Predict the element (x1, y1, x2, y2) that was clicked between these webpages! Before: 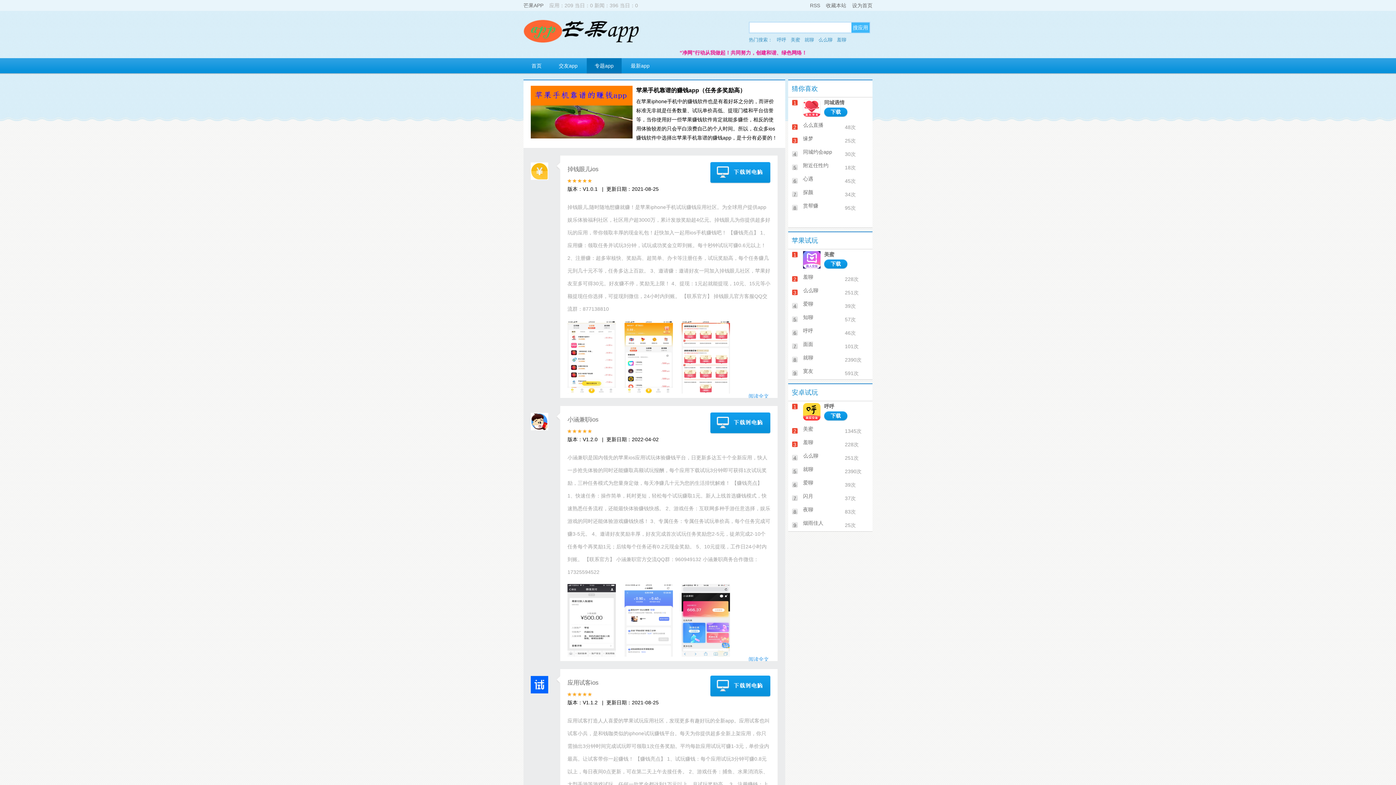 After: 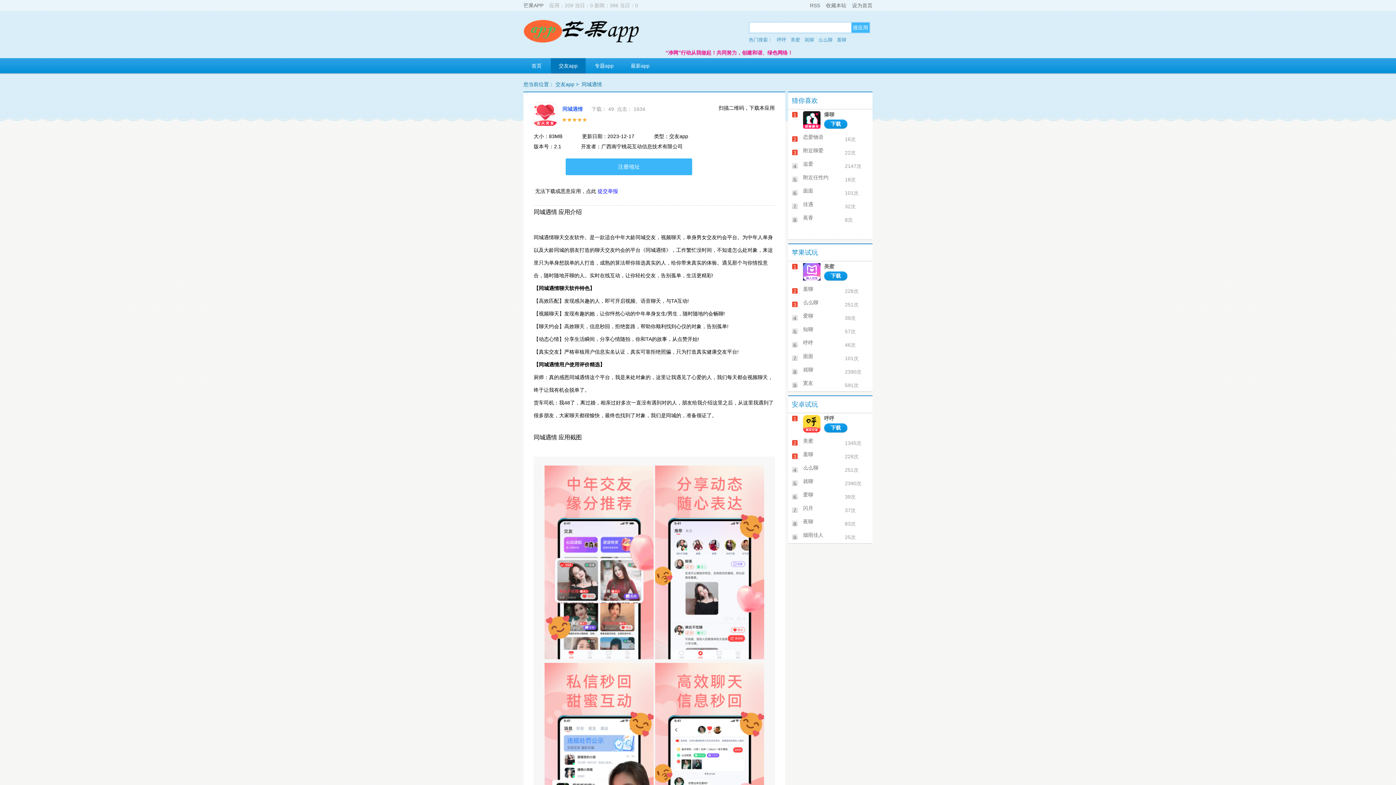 Action: bbox: (824, 106, 847, 117) label: 下载